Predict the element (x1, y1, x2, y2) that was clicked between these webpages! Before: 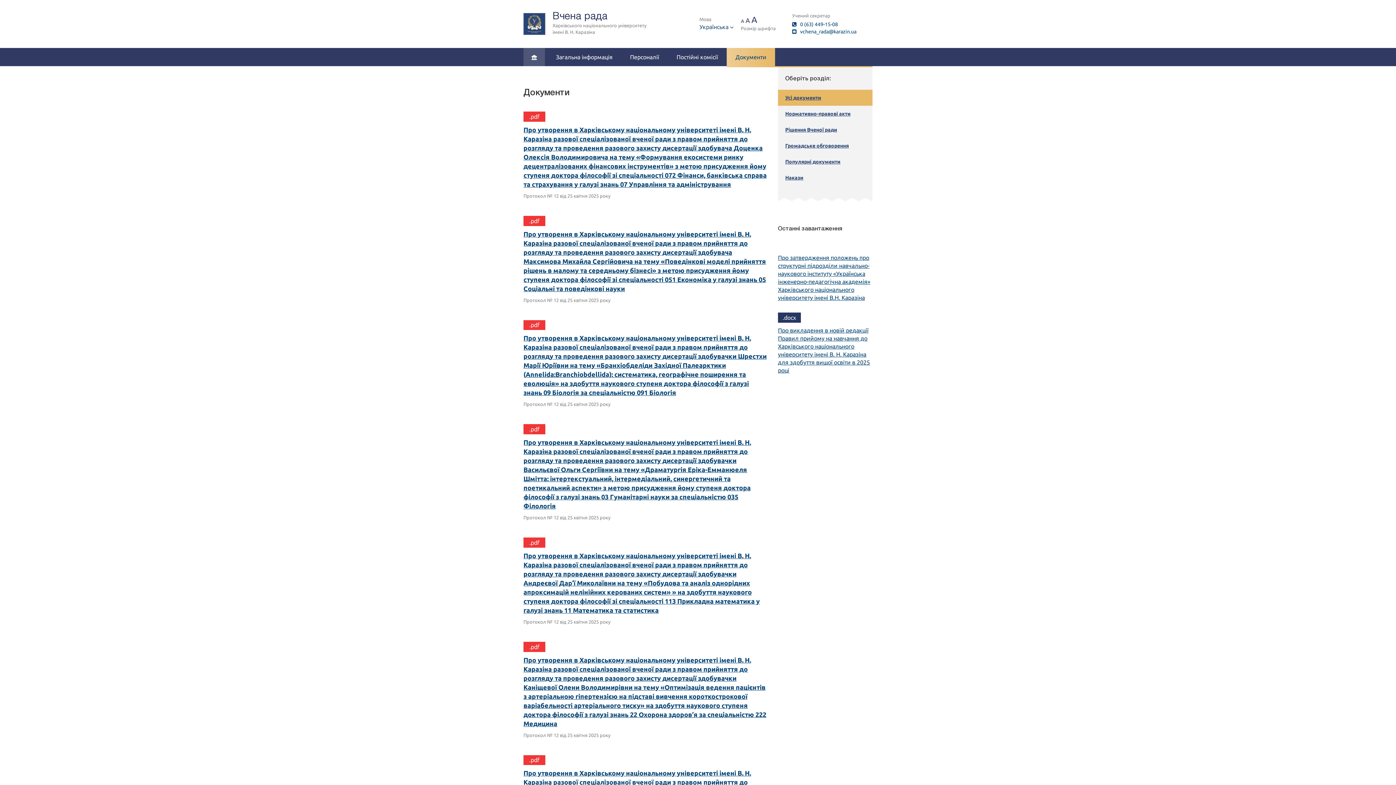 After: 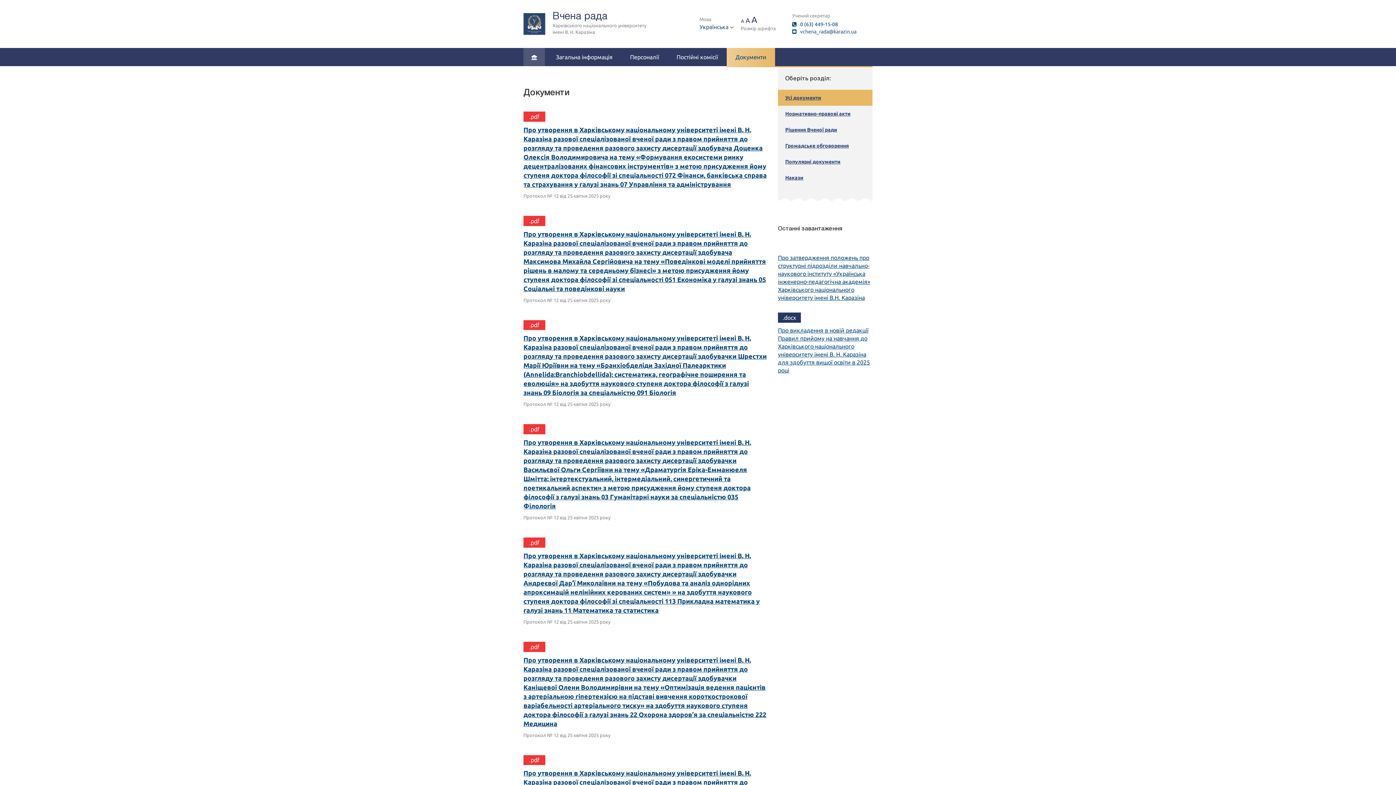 Action: label: vchena_rada@karazin.ua bbox: (800, 28, 856, 34)